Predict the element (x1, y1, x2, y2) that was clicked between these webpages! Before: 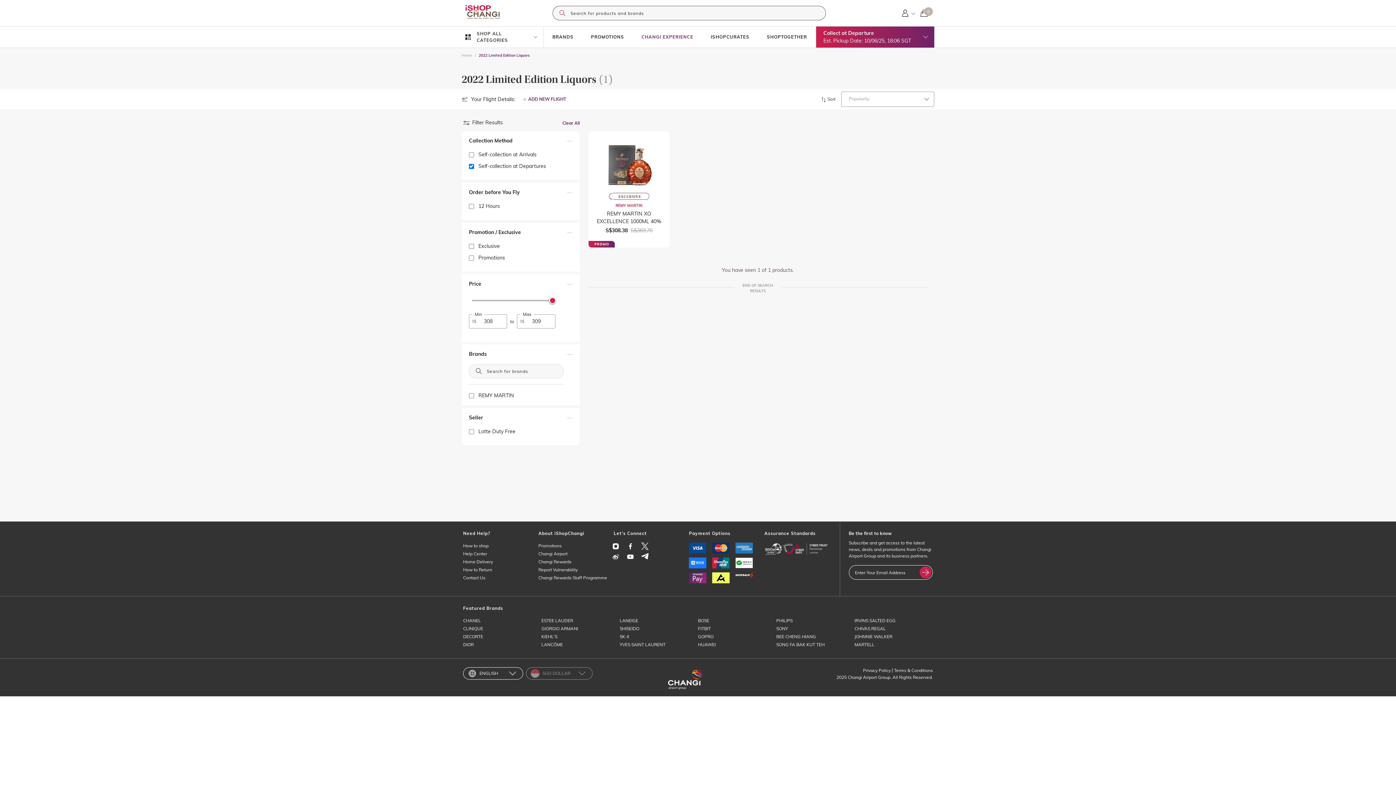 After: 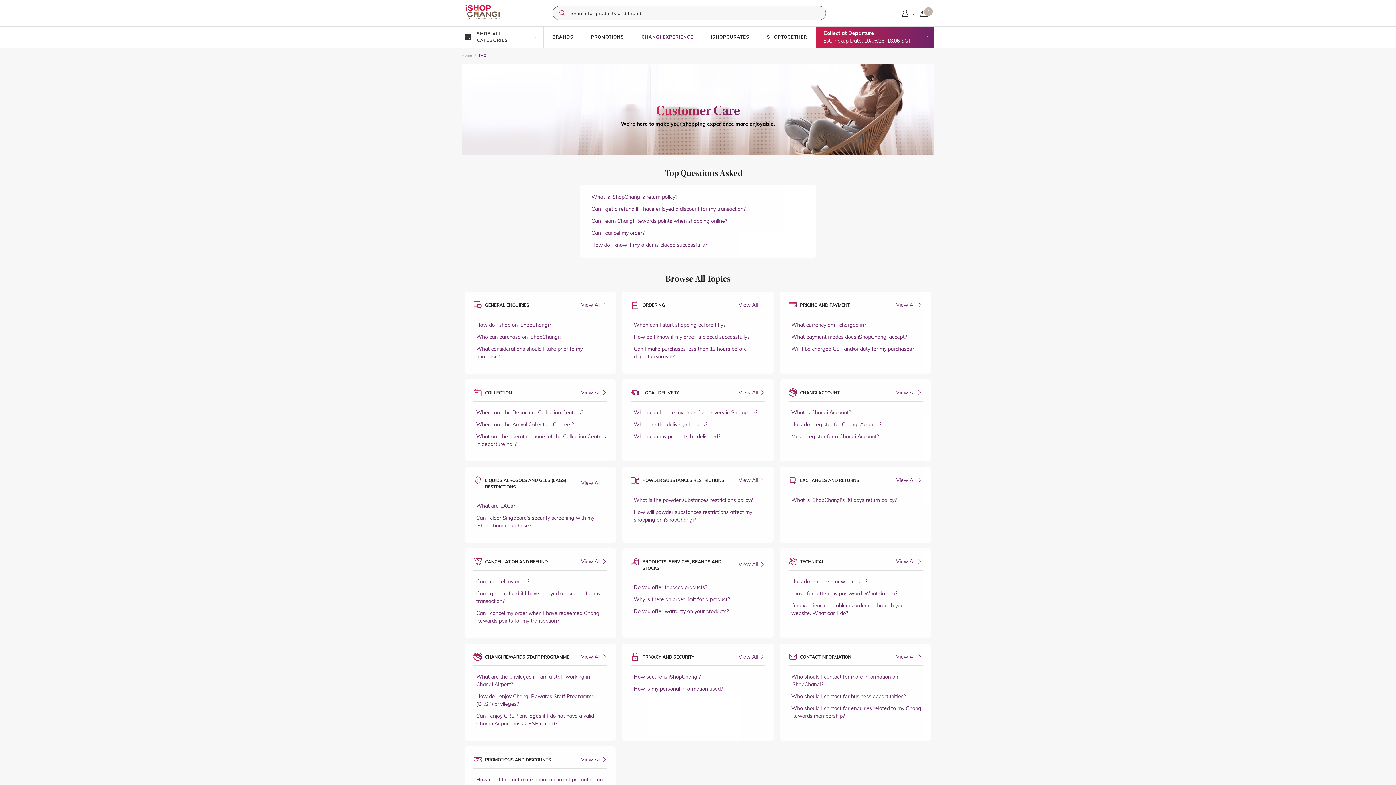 Action: bbox: (463, 77, 487, 82) label: Help Center